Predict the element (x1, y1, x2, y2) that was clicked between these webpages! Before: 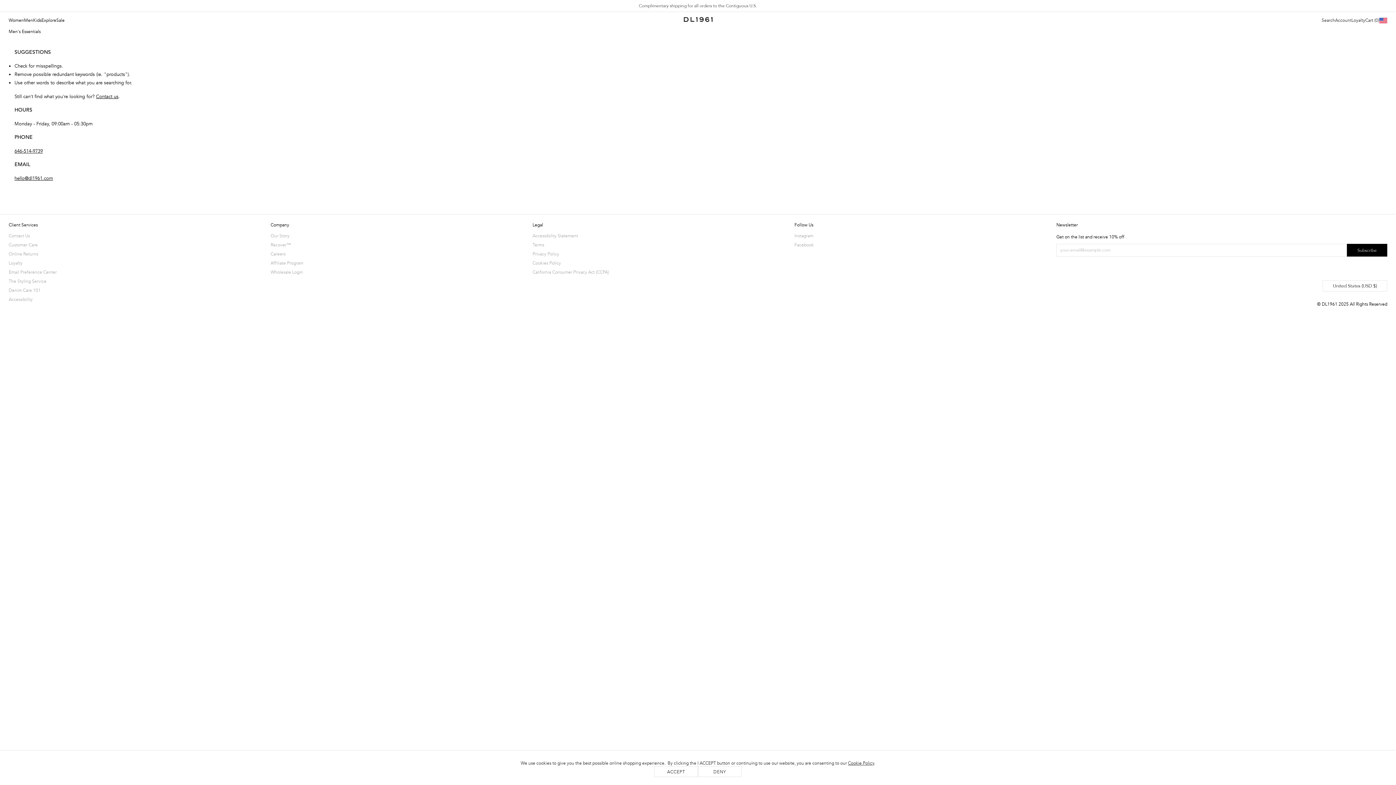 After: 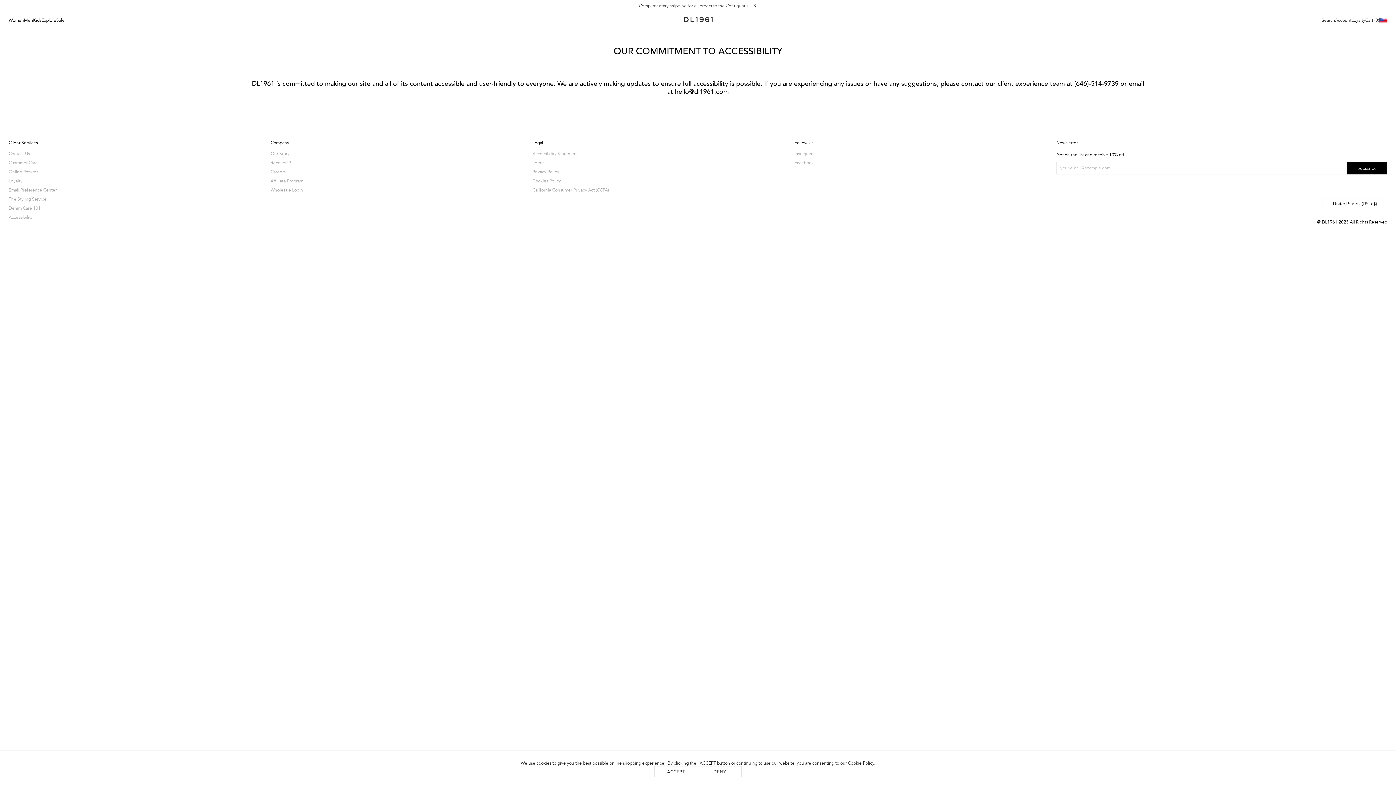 Action: bbox: (532, 233, 578, 238) label: Accessibility Statement